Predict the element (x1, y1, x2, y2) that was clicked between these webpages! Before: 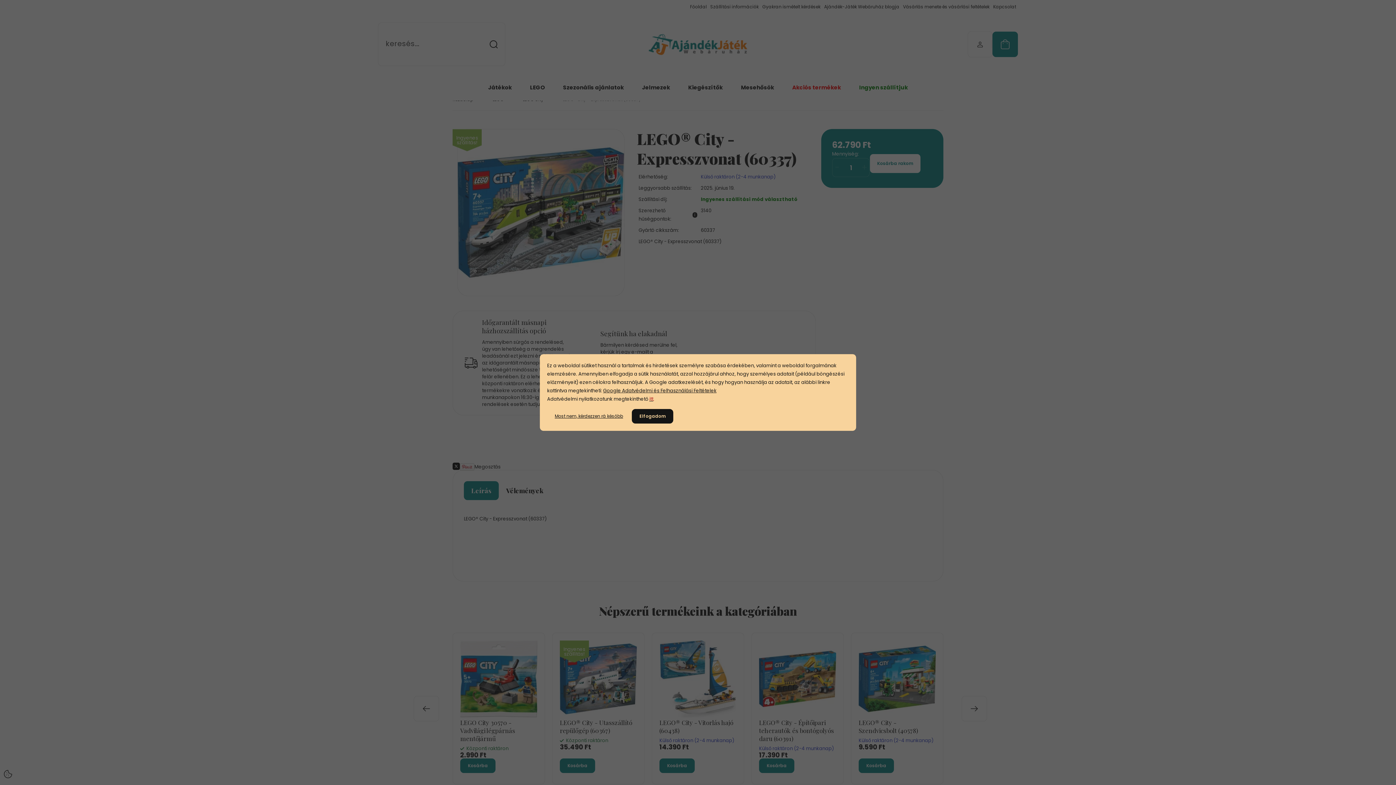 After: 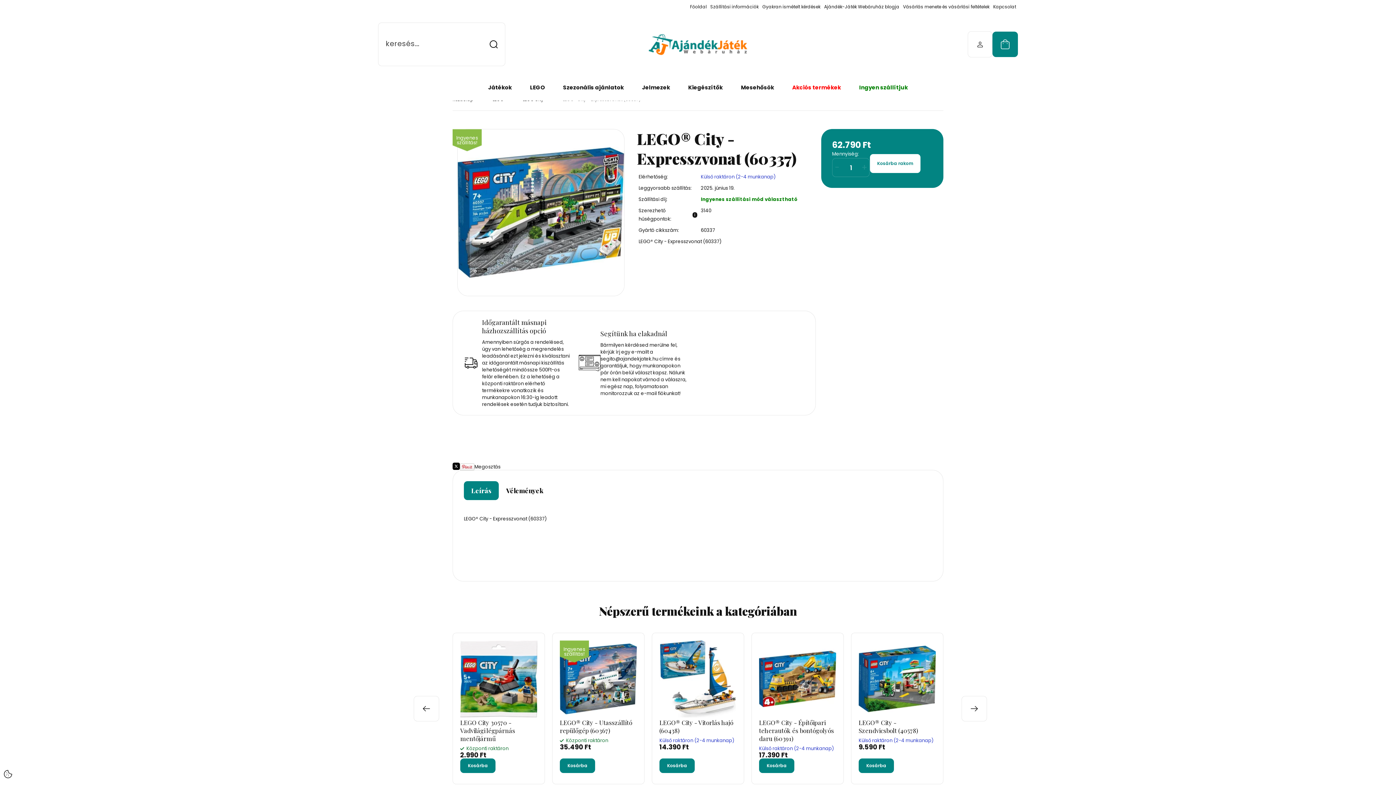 Action: label: Elfogadom bbox: (632, 409, 673, 423)